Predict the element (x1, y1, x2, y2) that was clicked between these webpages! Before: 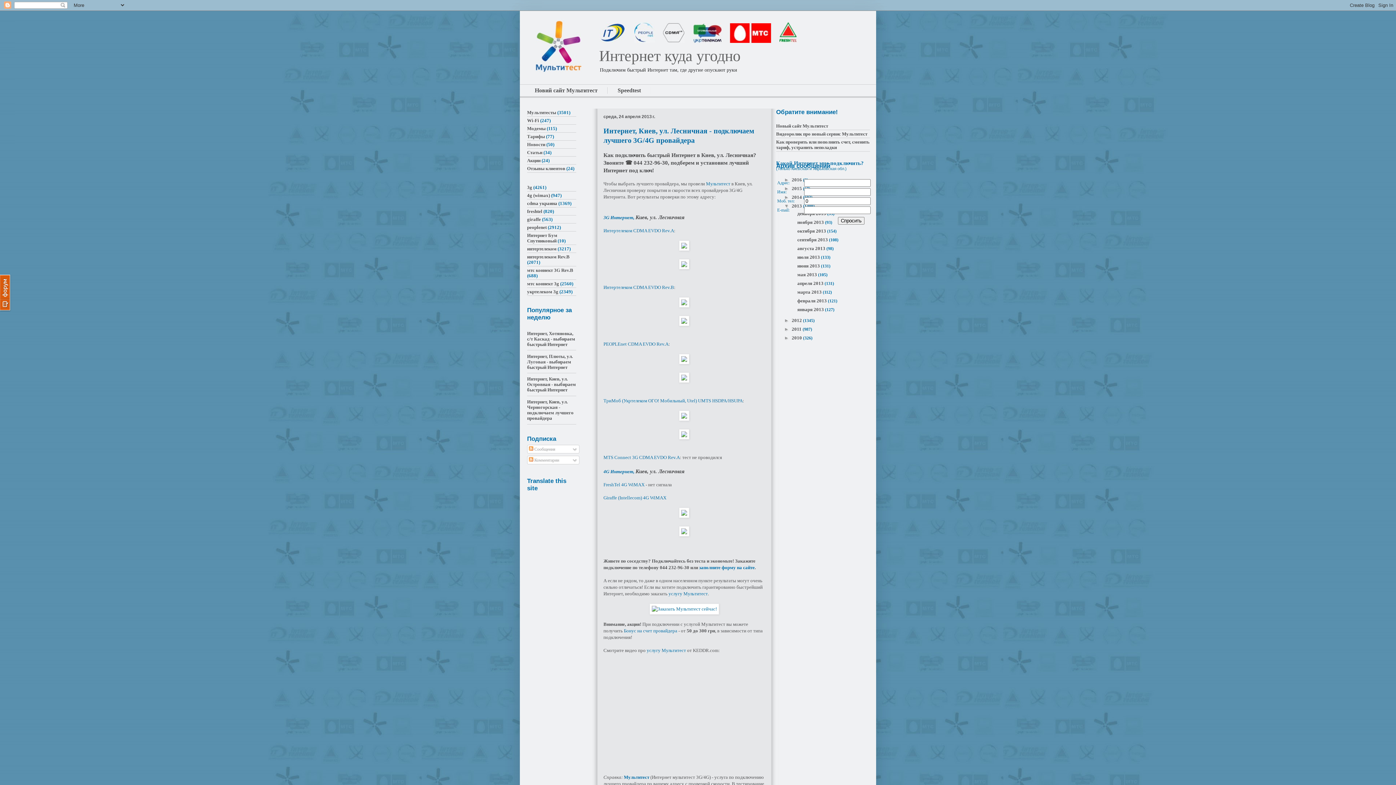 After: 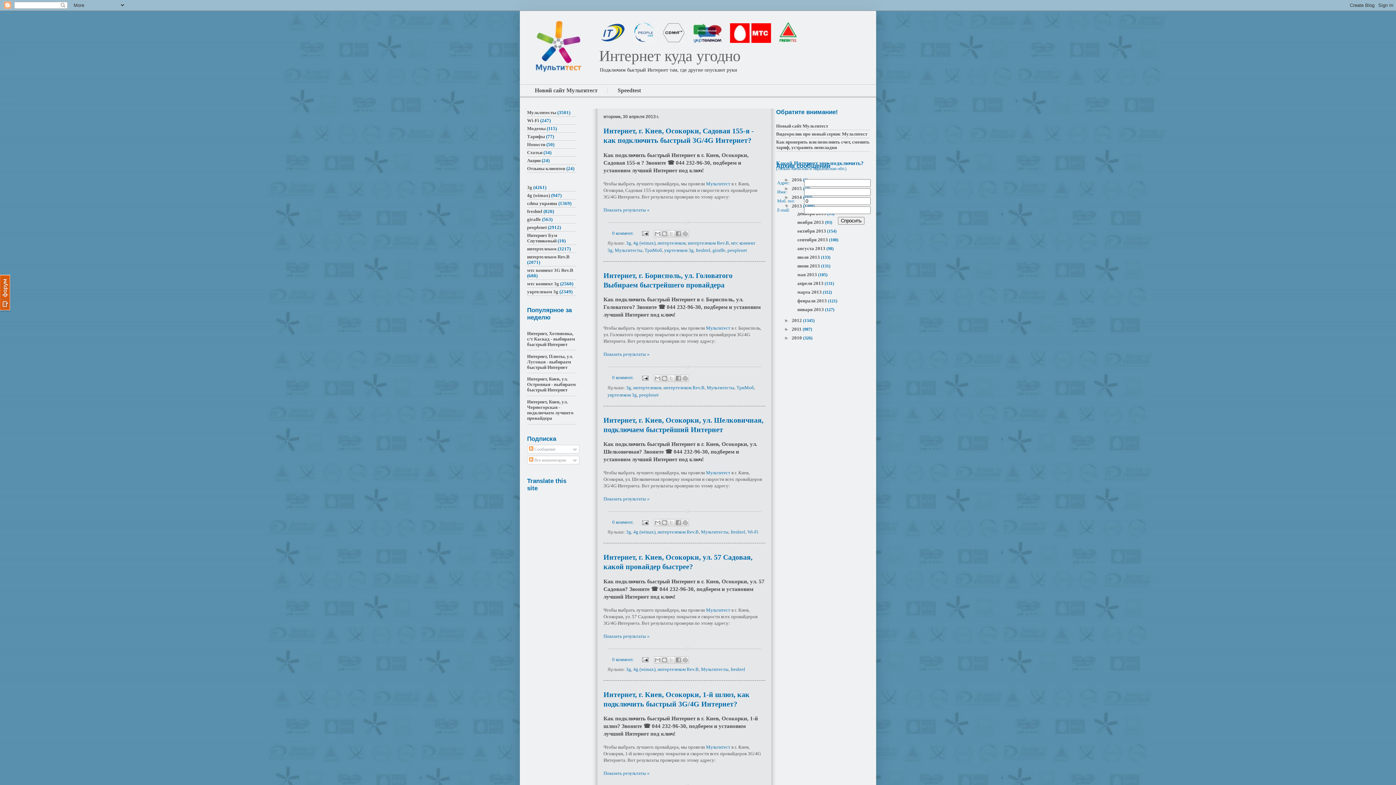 Action: bbox: (797, 280, 824, 286) label: апреля 2013 